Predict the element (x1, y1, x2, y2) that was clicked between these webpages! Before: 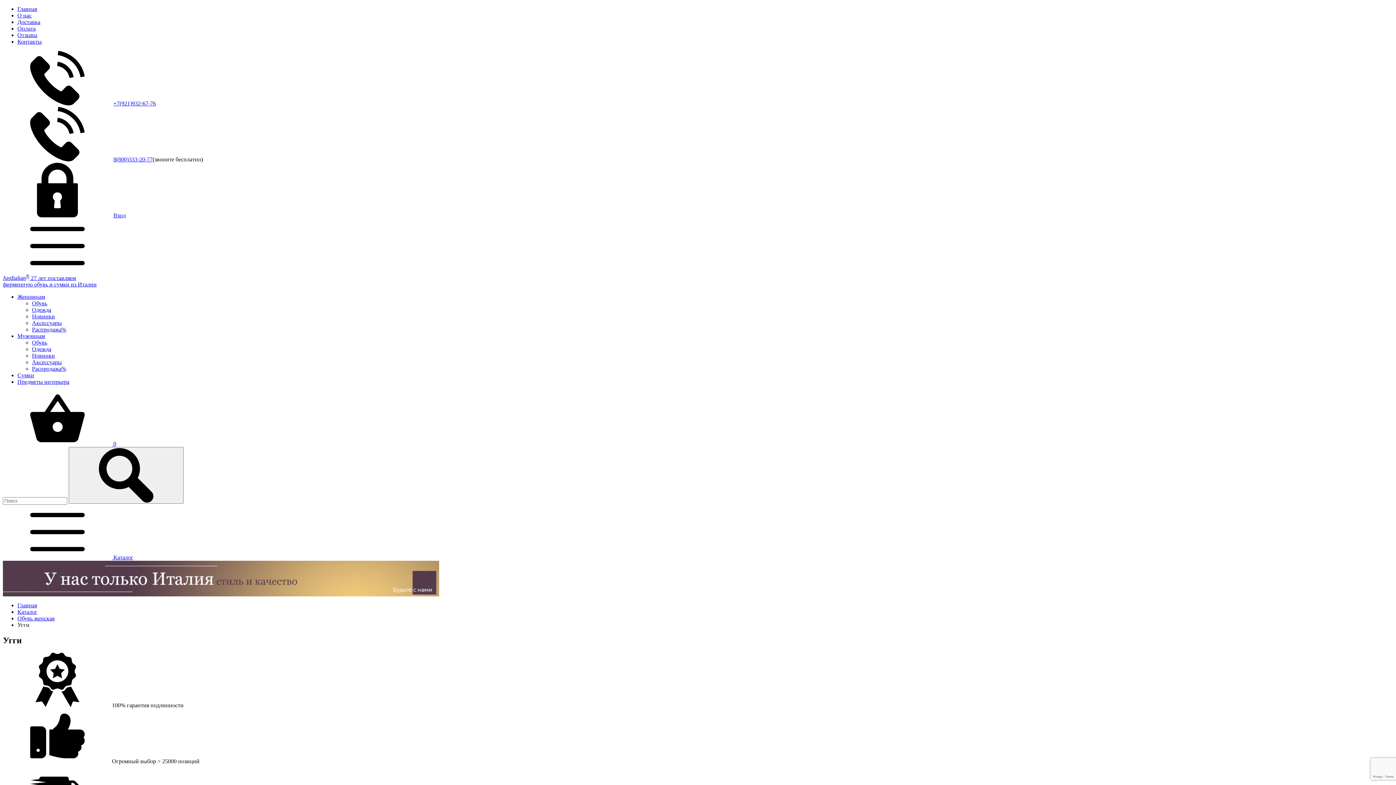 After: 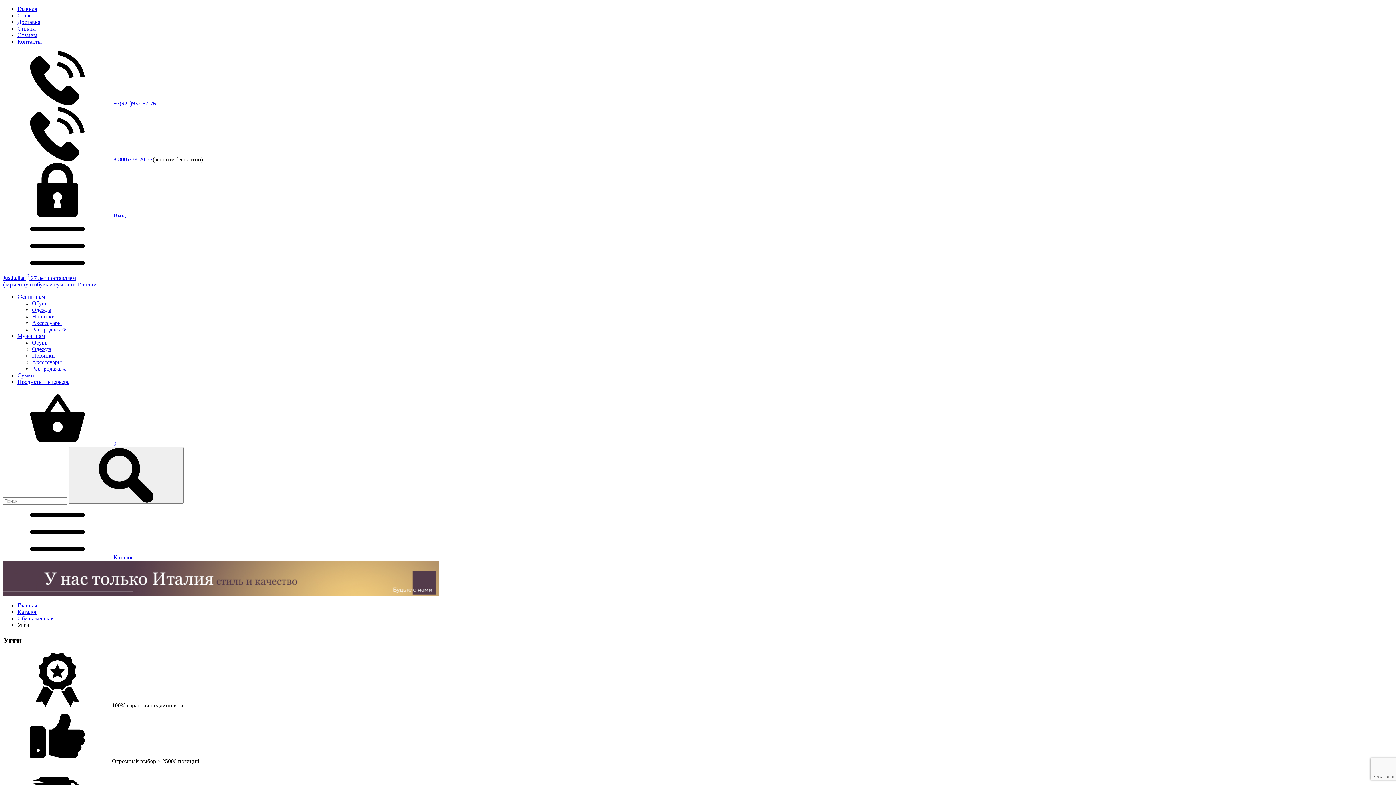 Action: label: +7(921)932-67-76 bbox: (113, 100, 156, 106)